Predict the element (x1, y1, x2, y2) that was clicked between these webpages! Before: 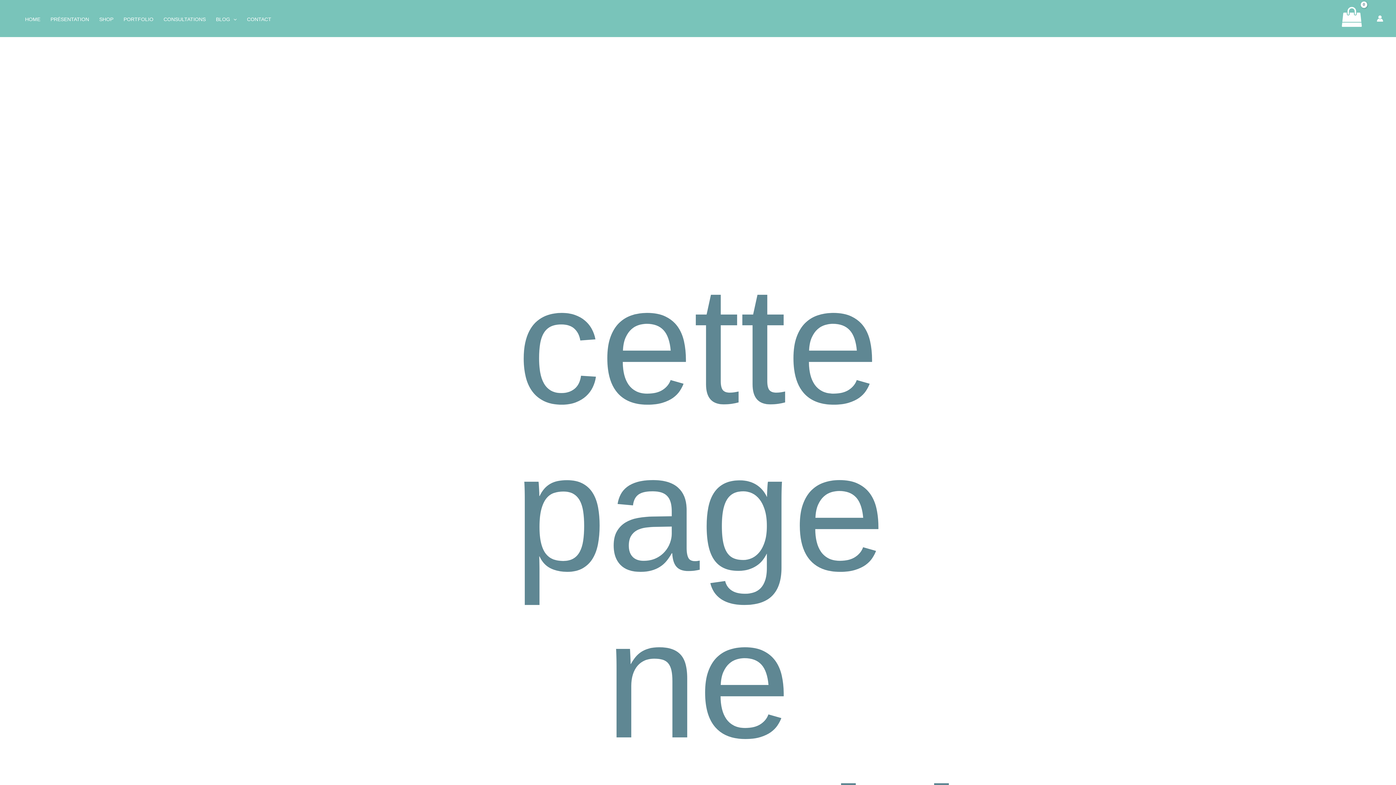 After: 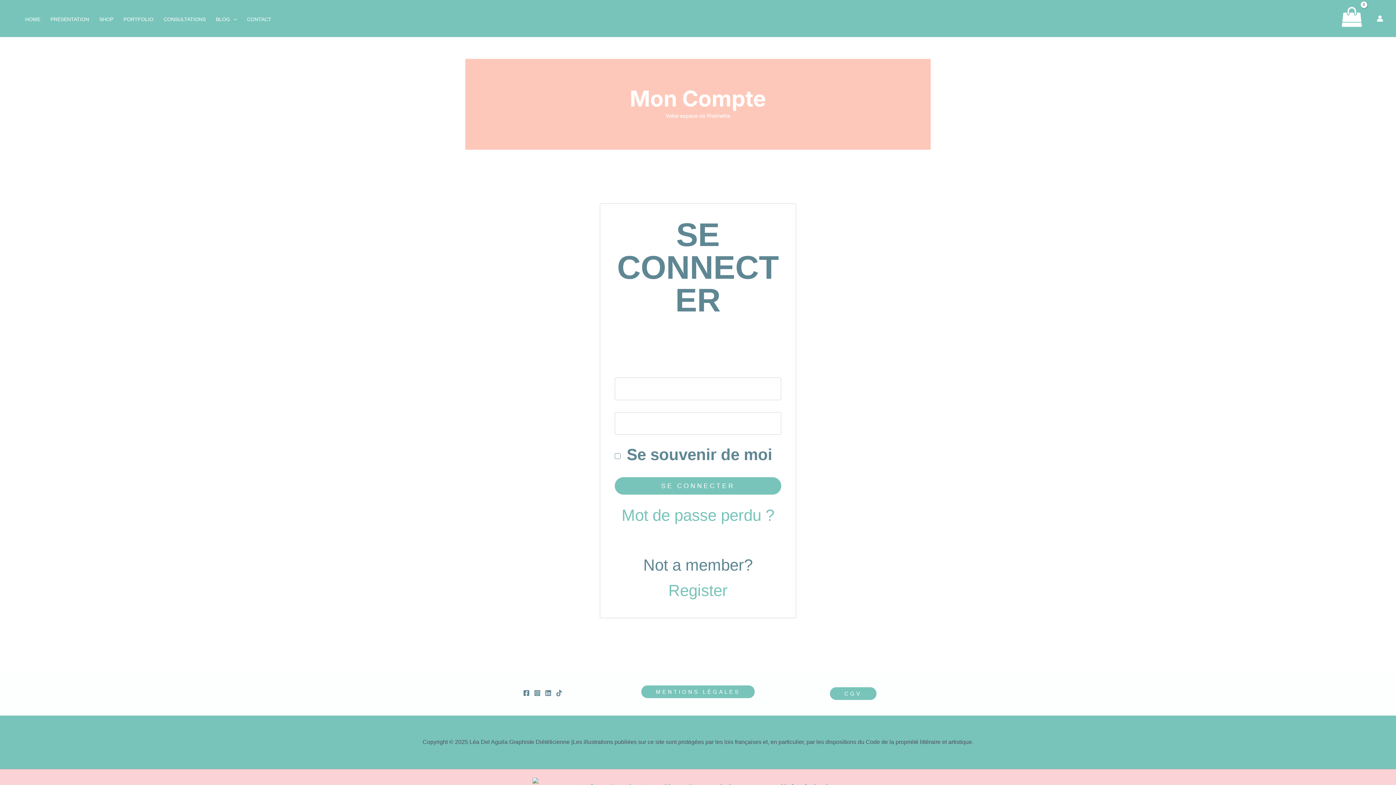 Action: bbox: (1377, 15, 1383, 21) label: Lien de l’icône de compte